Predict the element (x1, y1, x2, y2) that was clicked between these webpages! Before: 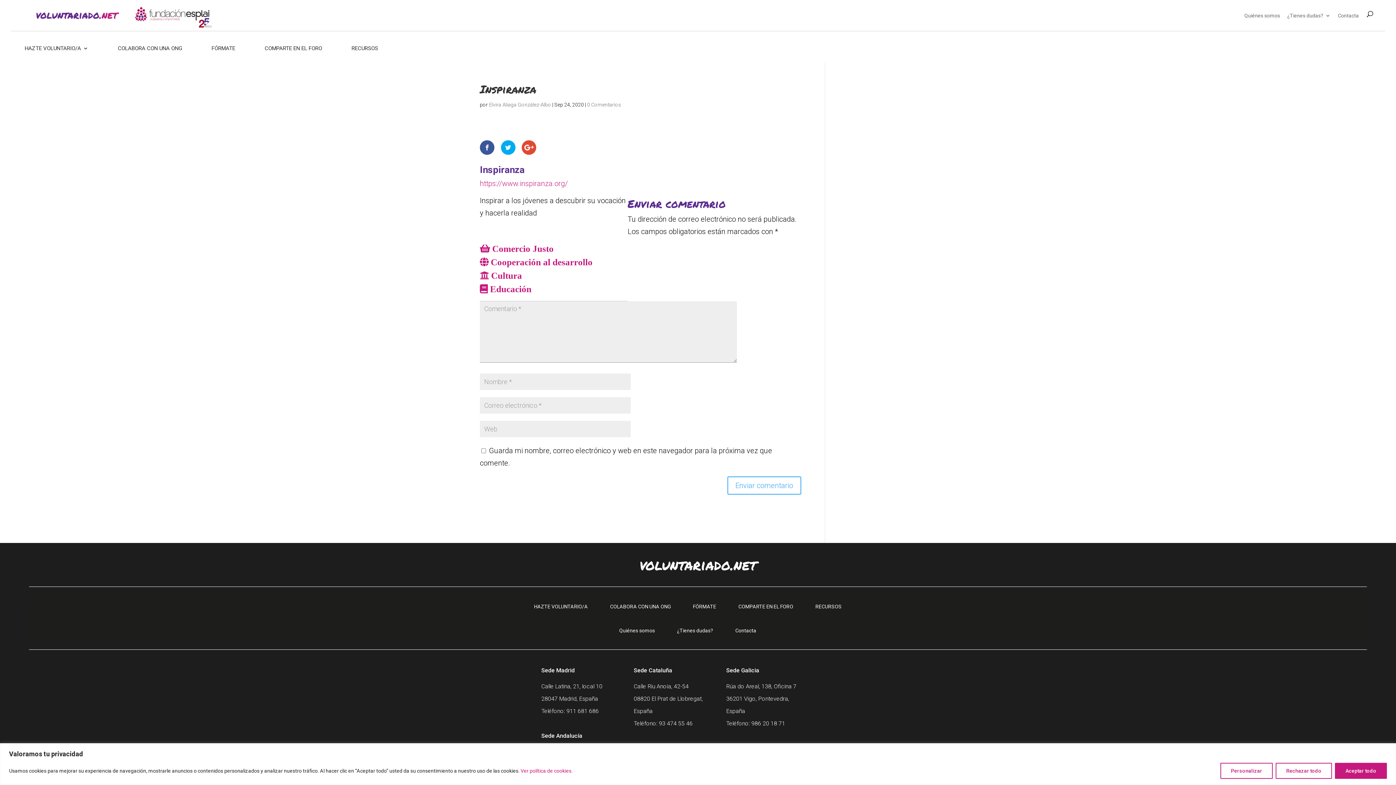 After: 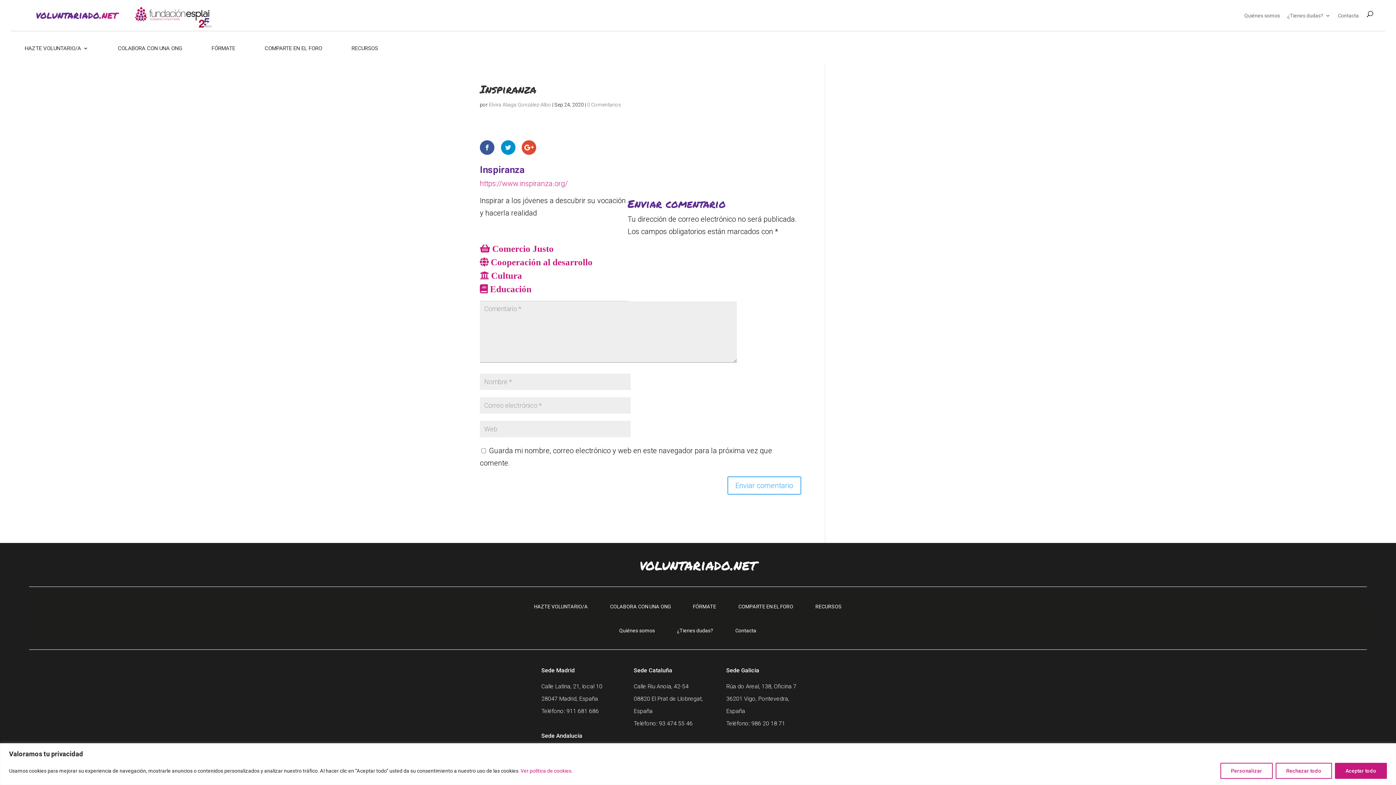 Action: bbox: (500, 140, 515, 154)